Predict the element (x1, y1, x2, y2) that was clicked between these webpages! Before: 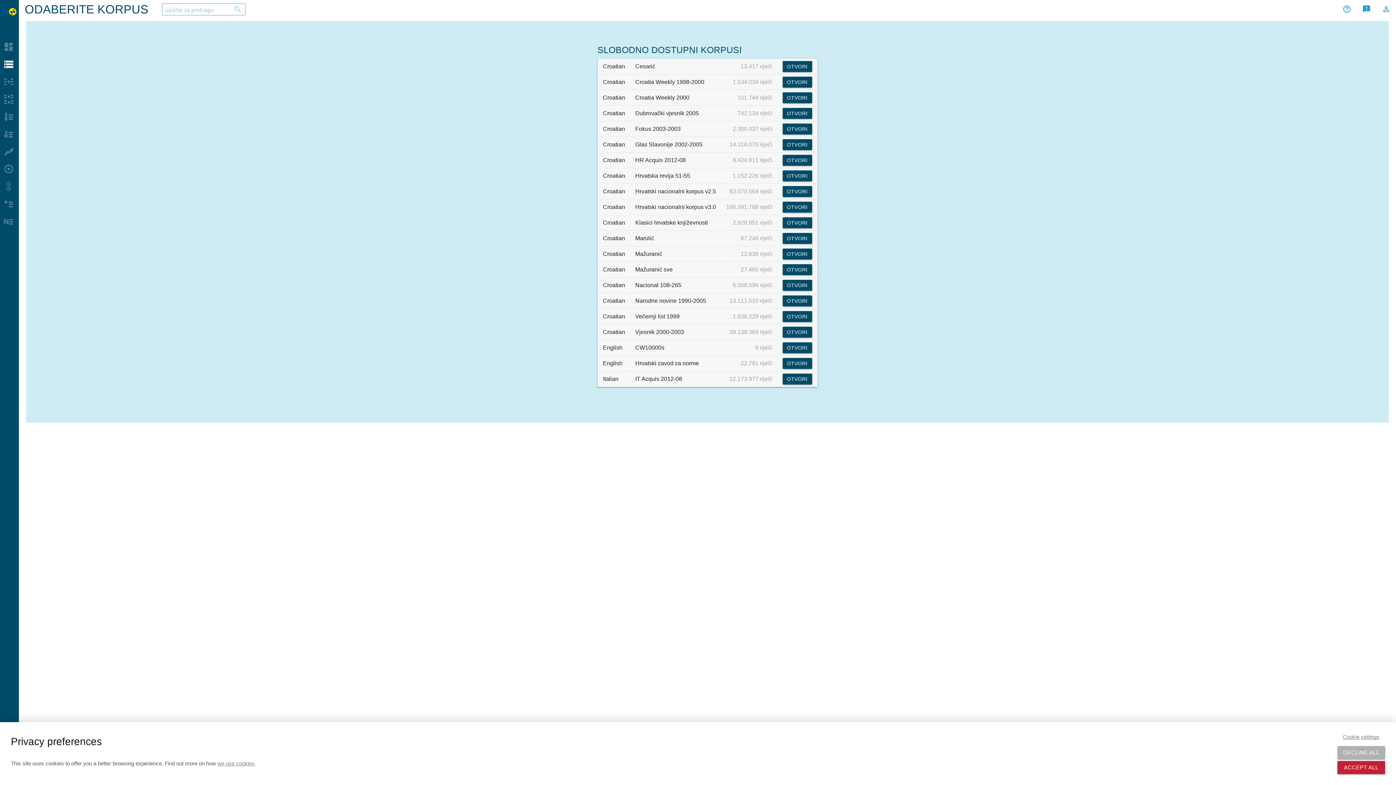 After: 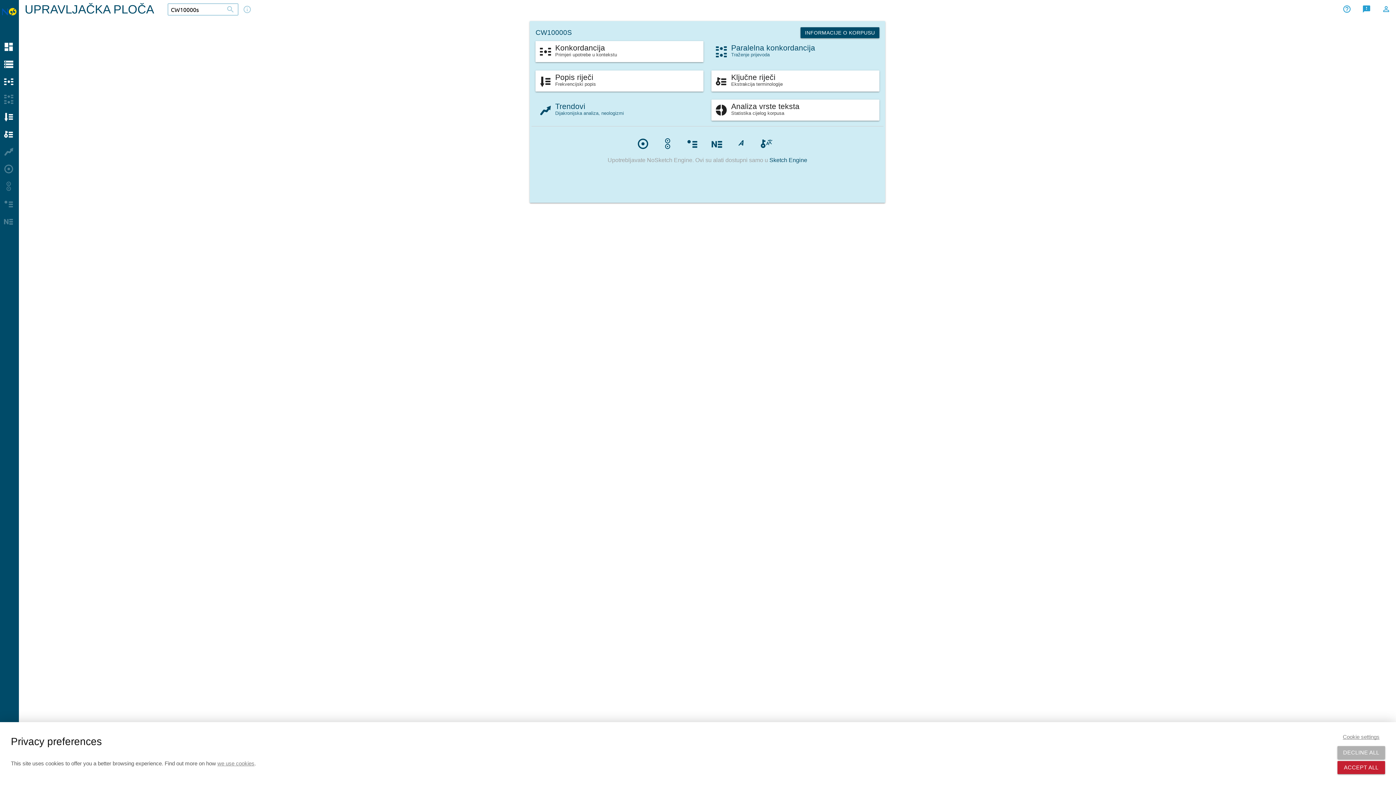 Action: bbox: (782, 342, 812, 353) label: OTVORI